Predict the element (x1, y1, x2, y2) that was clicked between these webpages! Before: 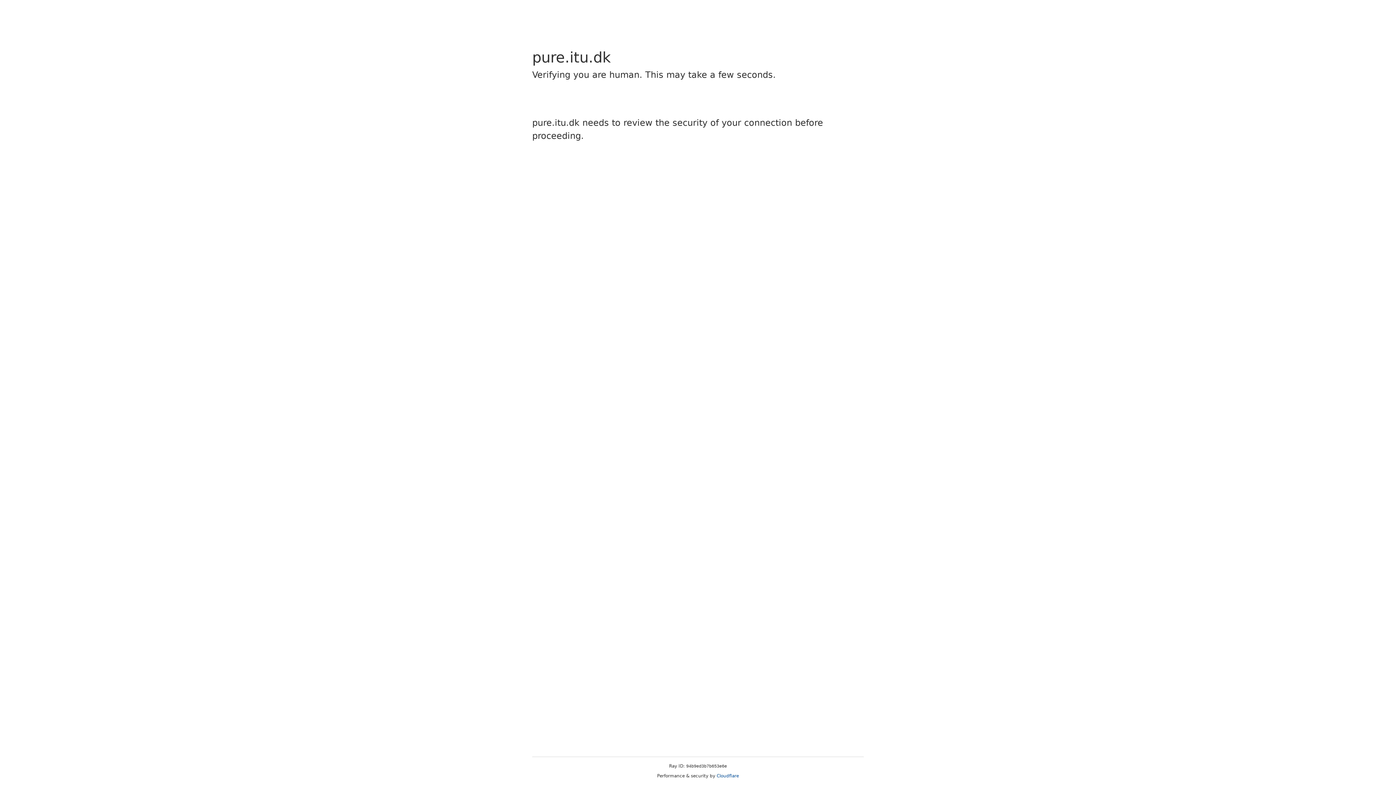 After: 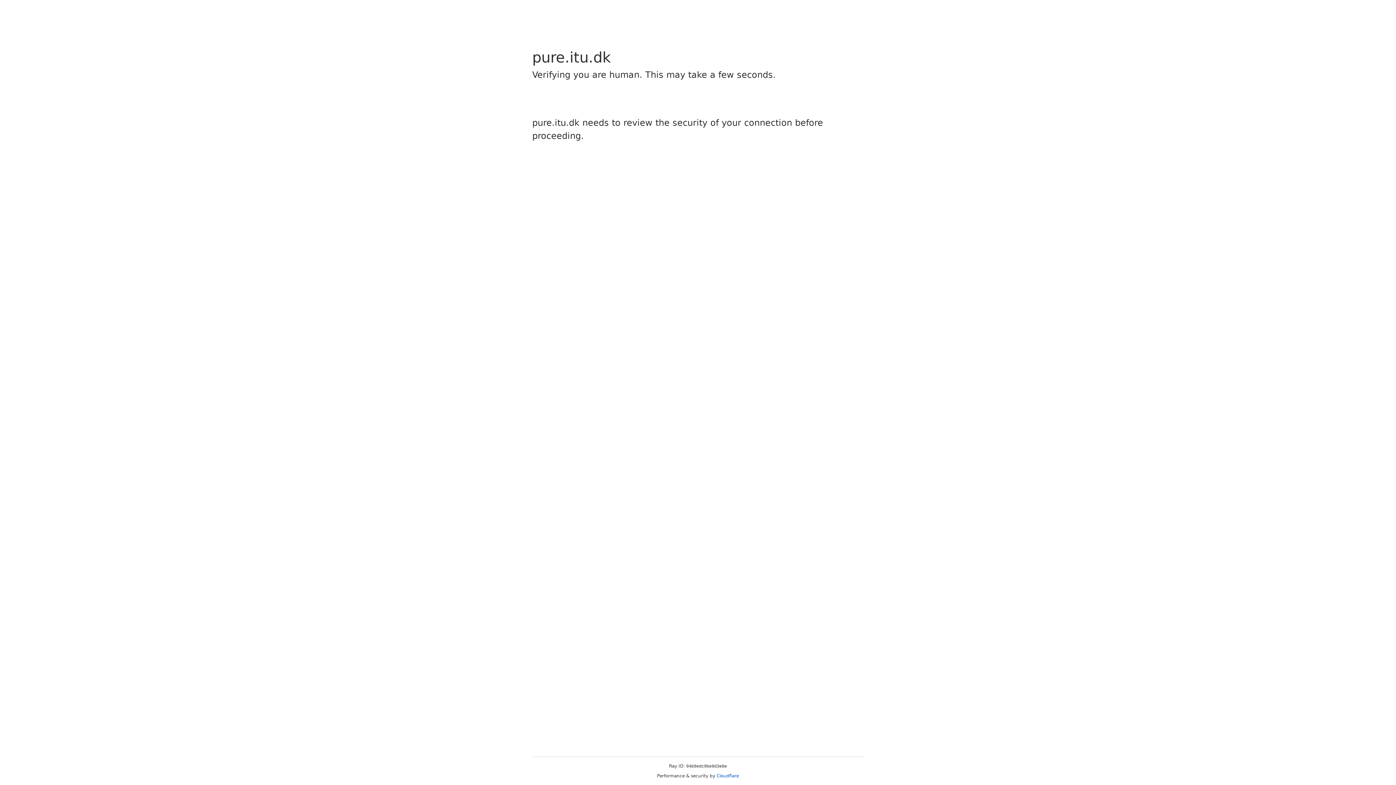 Action: bbox: (716, 773, 739, 778) label: Cloudflare